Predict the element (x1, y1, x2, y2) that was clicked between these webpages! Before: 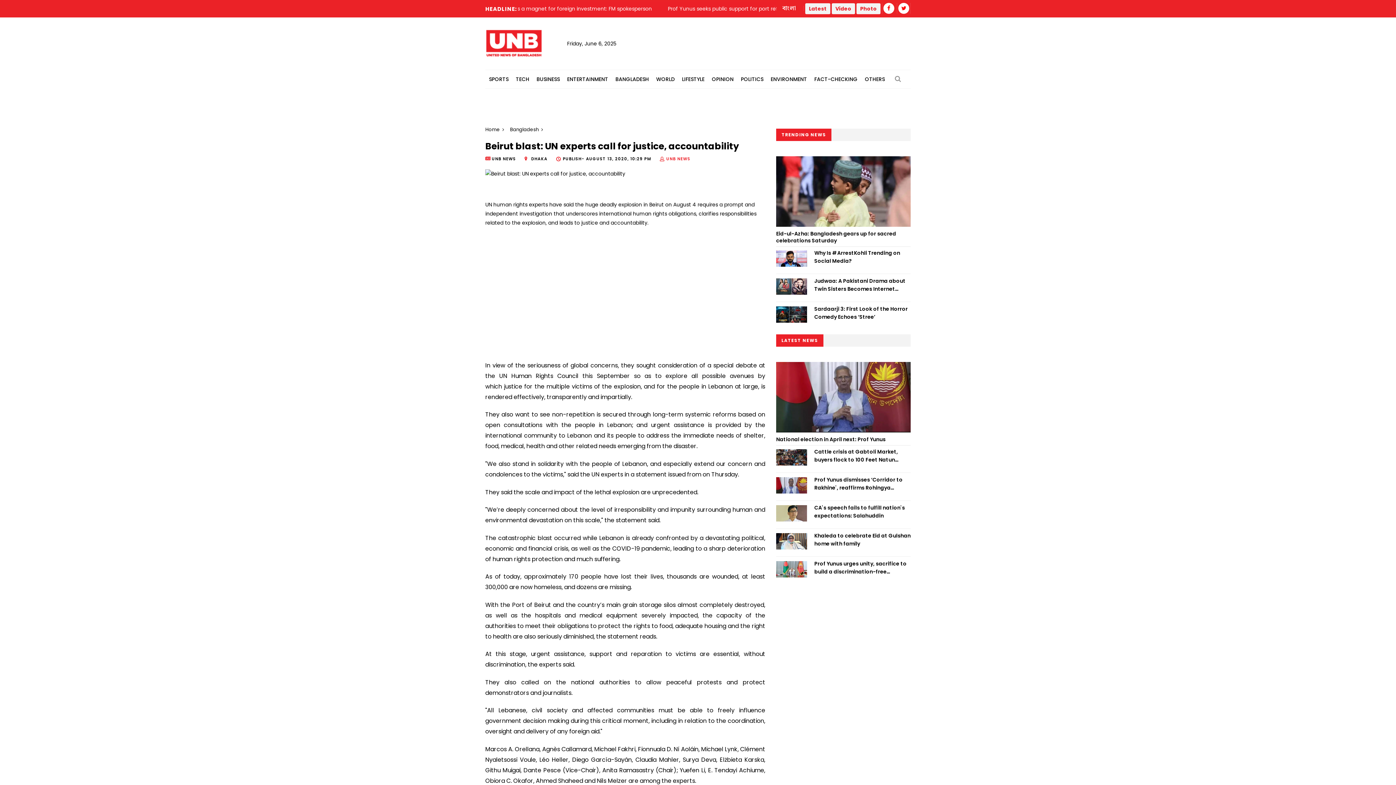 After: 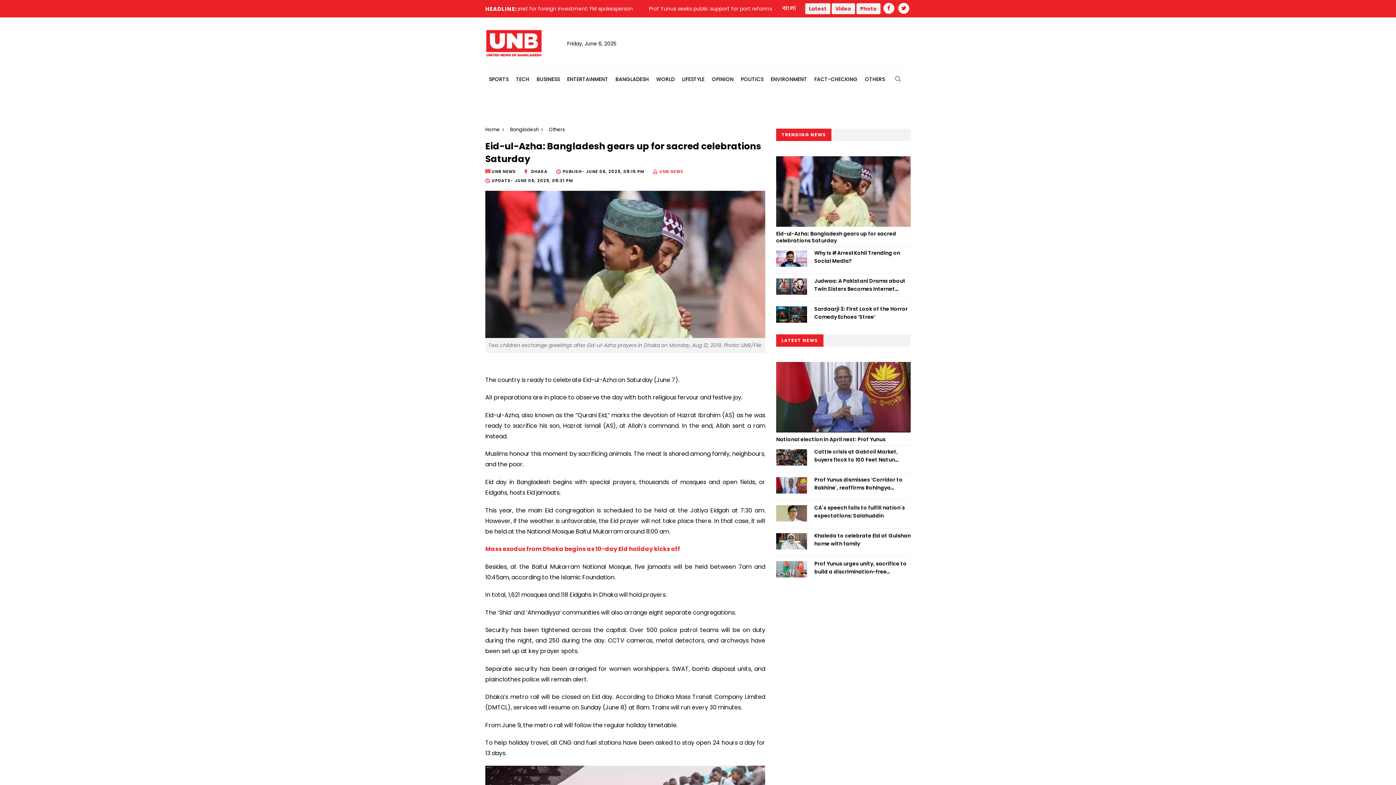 Action: bbox: (776, 156, 910, 226)